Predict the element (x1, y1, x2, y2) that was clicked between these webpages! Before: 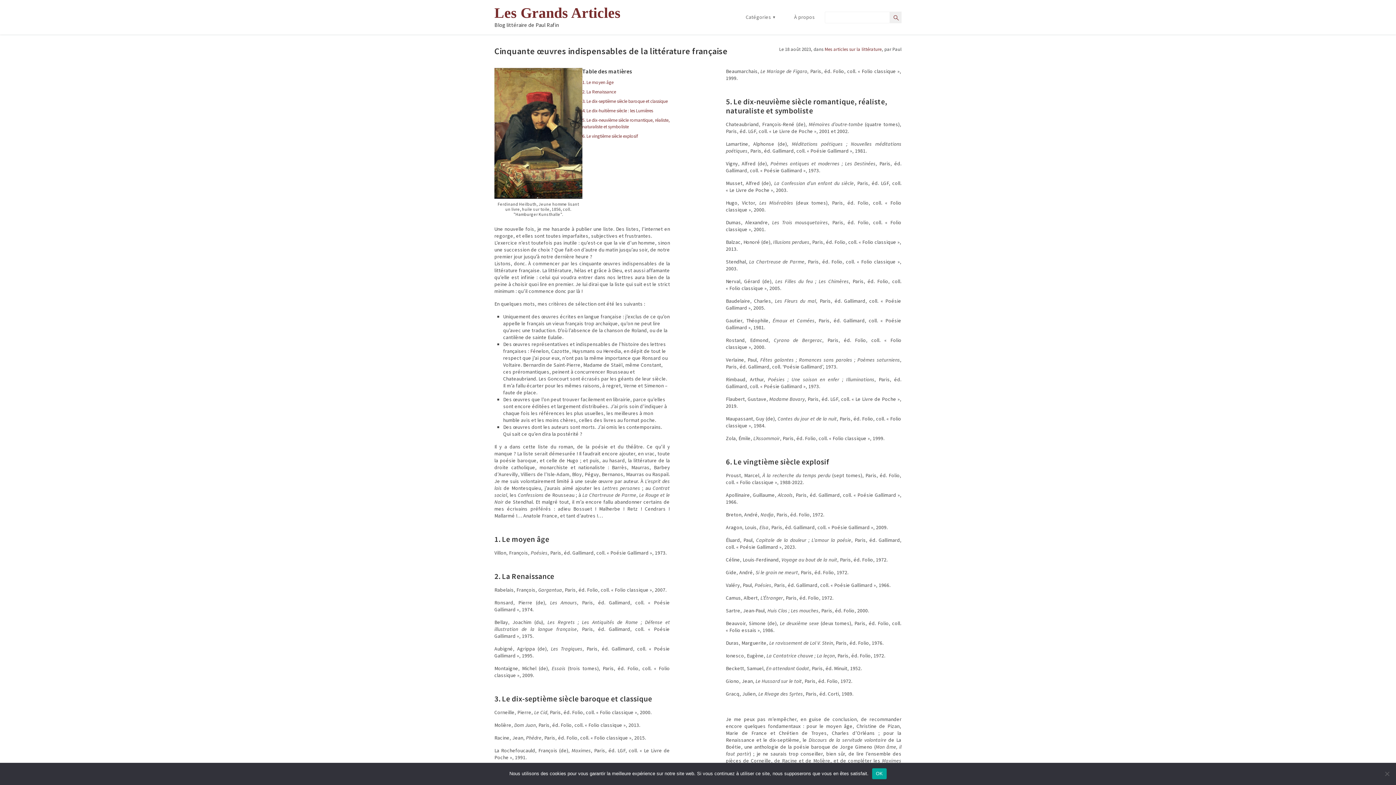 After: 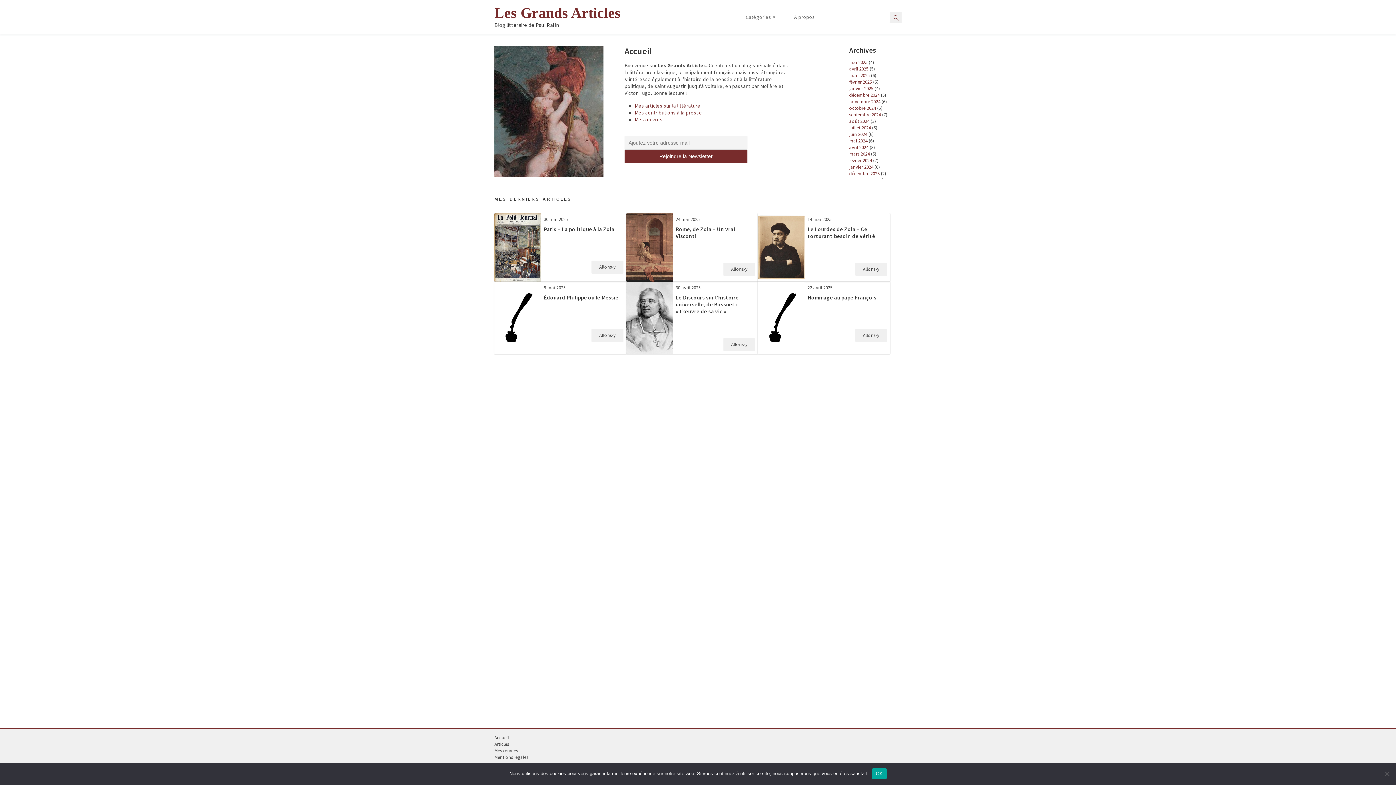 Action: label: Les Grands Articles bbox: (494, 5, 620, 20)